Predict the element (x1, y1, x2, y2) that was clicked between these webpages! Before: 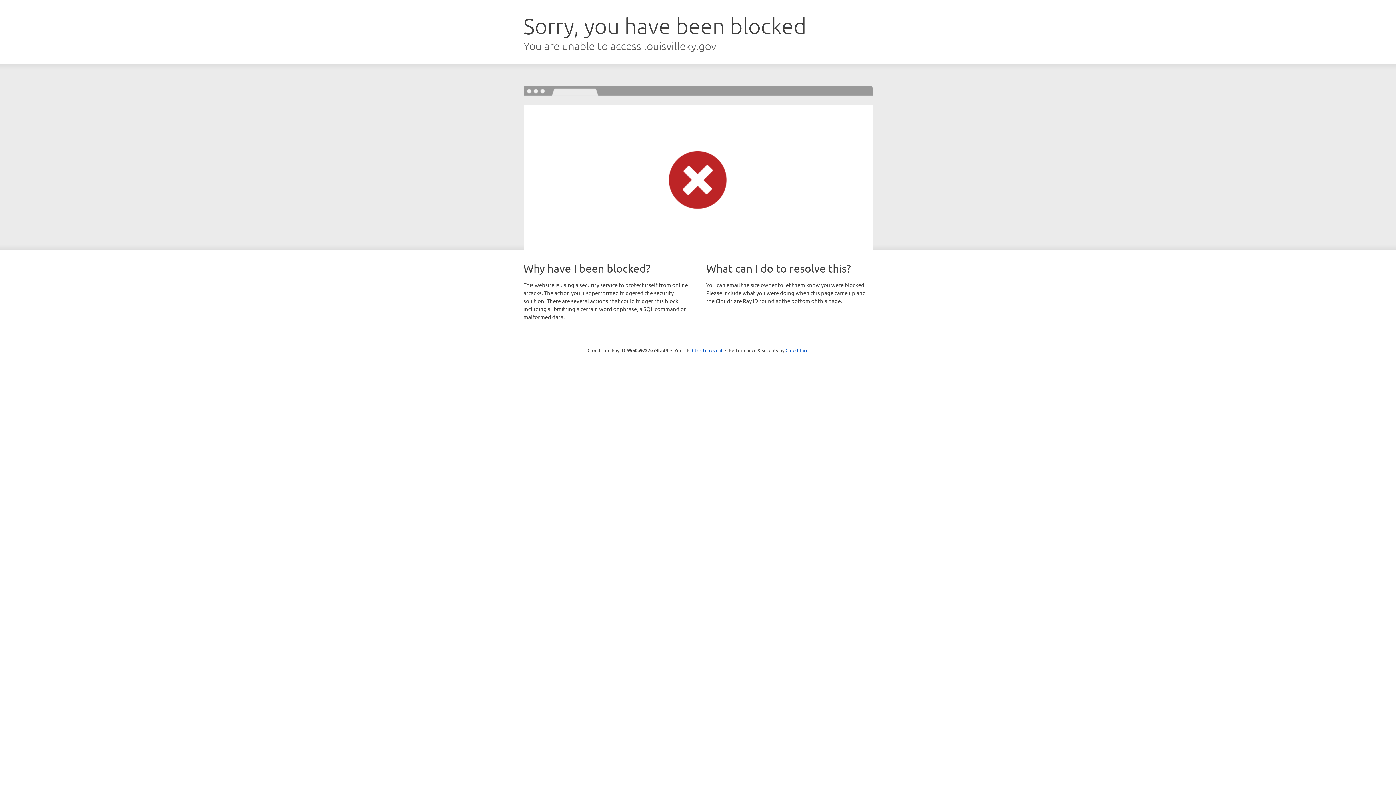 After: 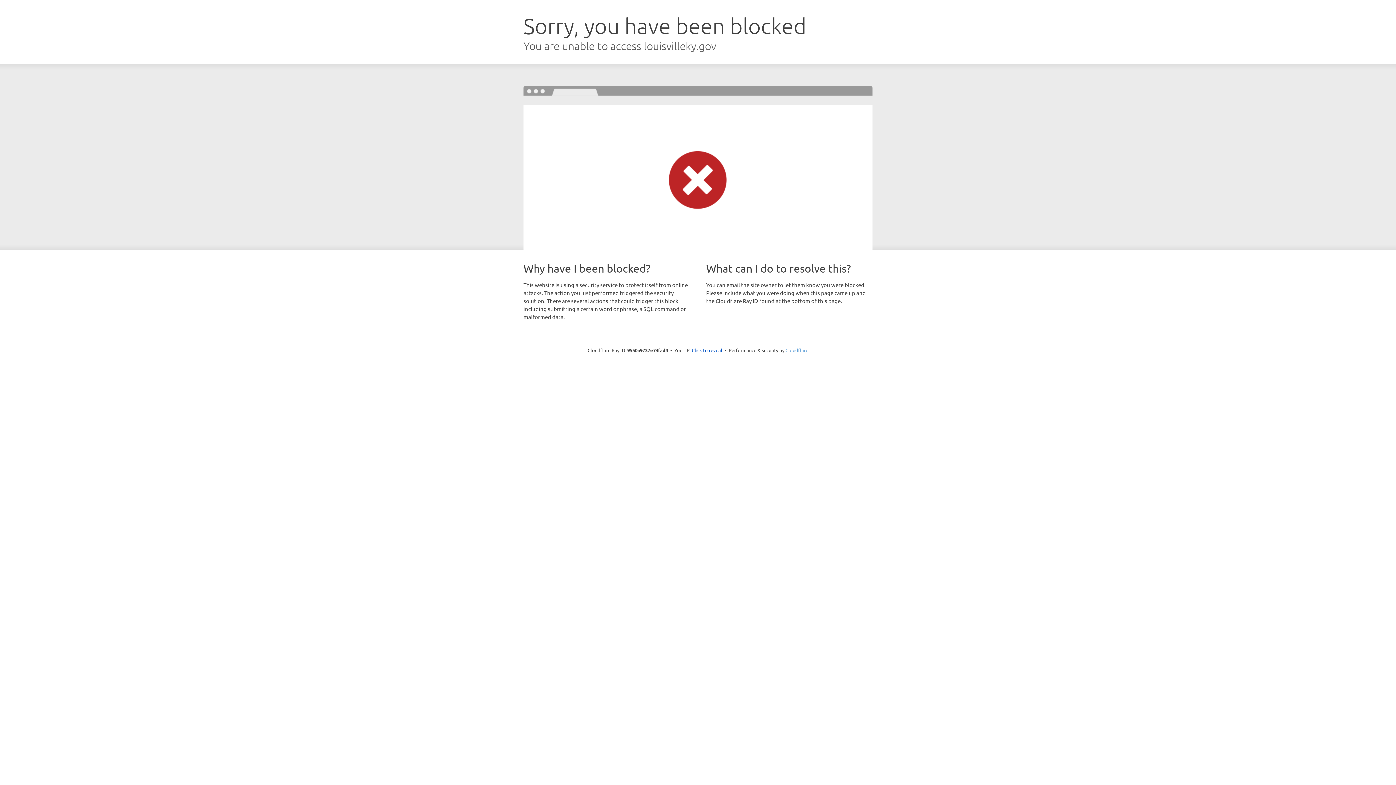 Action: label: Cloudflare bbox: (785, 347, 808, 353)